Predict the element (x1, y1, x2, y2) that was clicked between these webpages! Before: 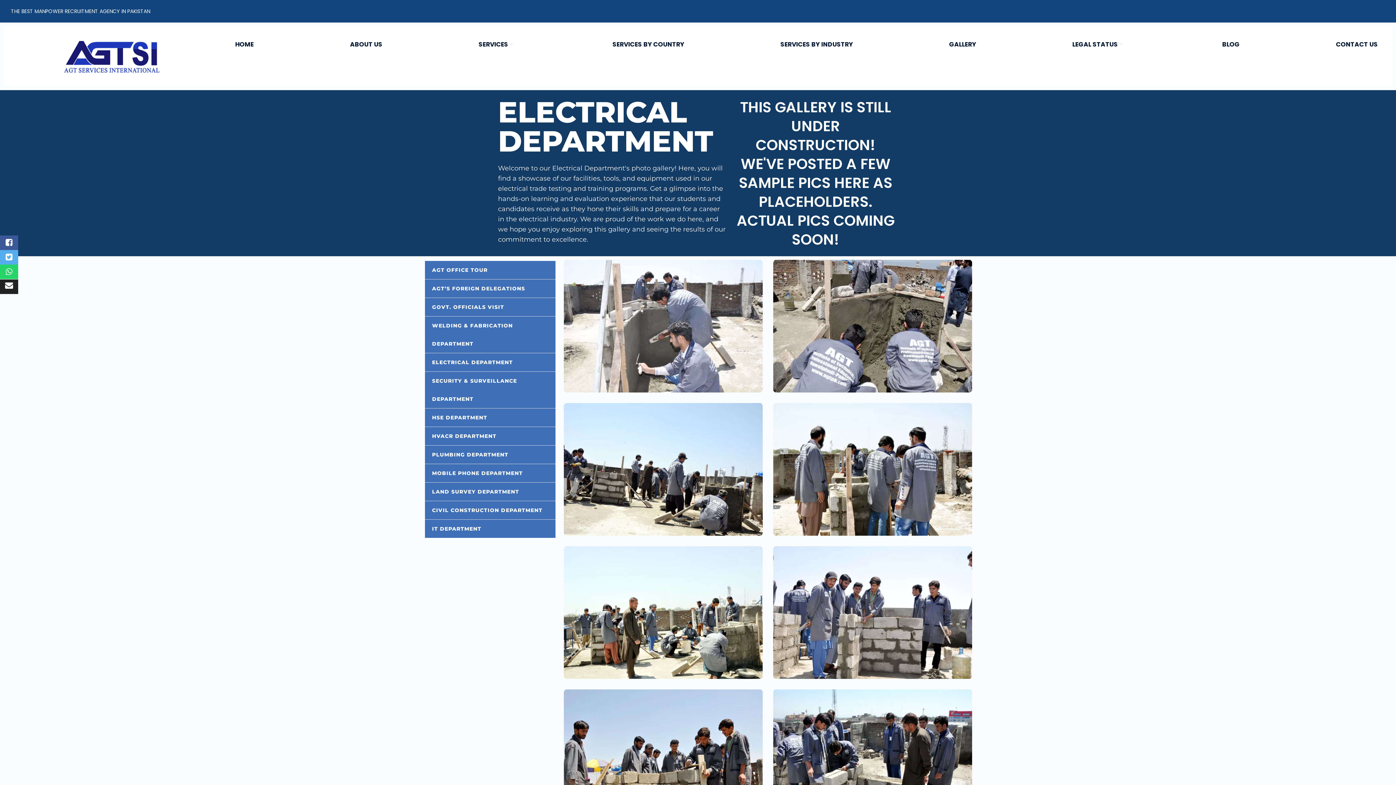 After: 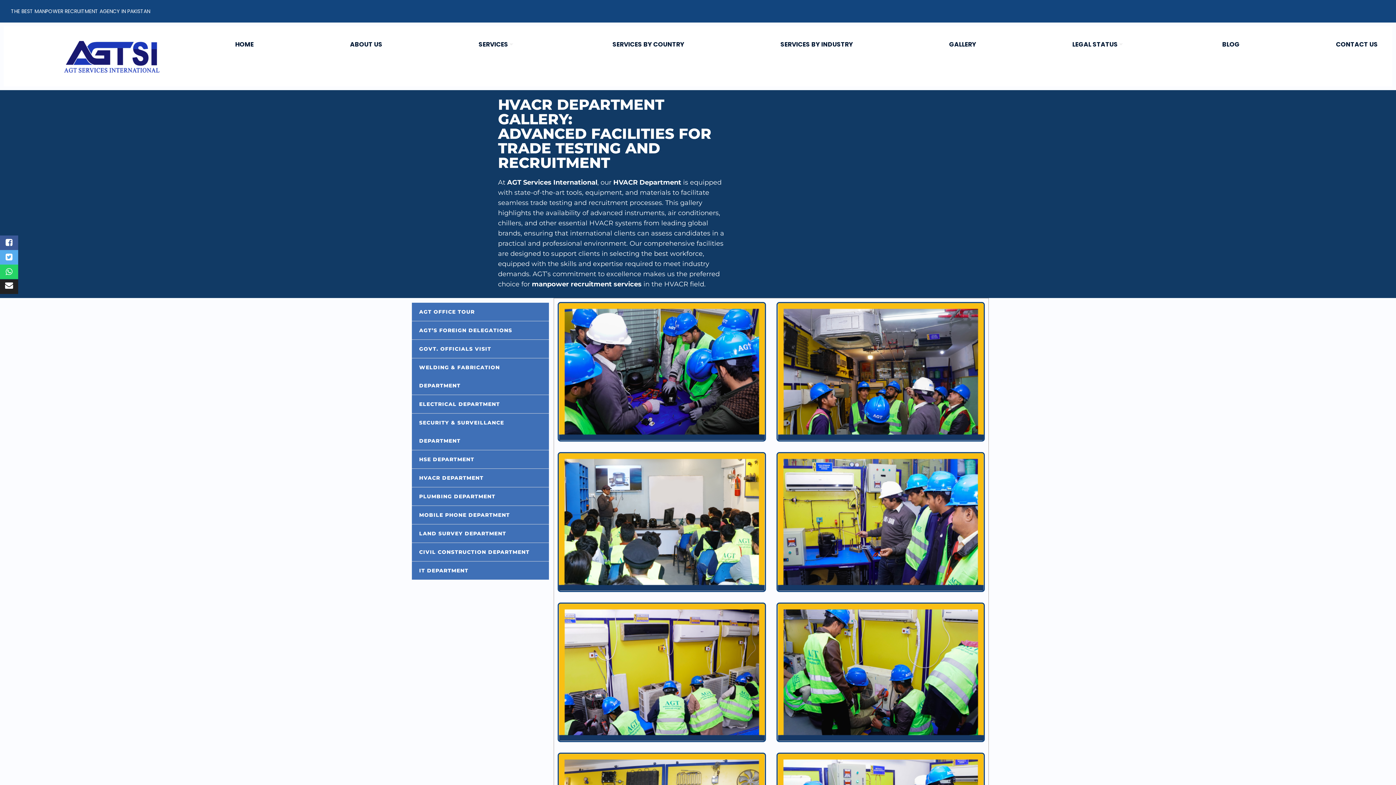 Action: bbox: (424, 427, 555, 445) label: HVACR DEPARTMENT